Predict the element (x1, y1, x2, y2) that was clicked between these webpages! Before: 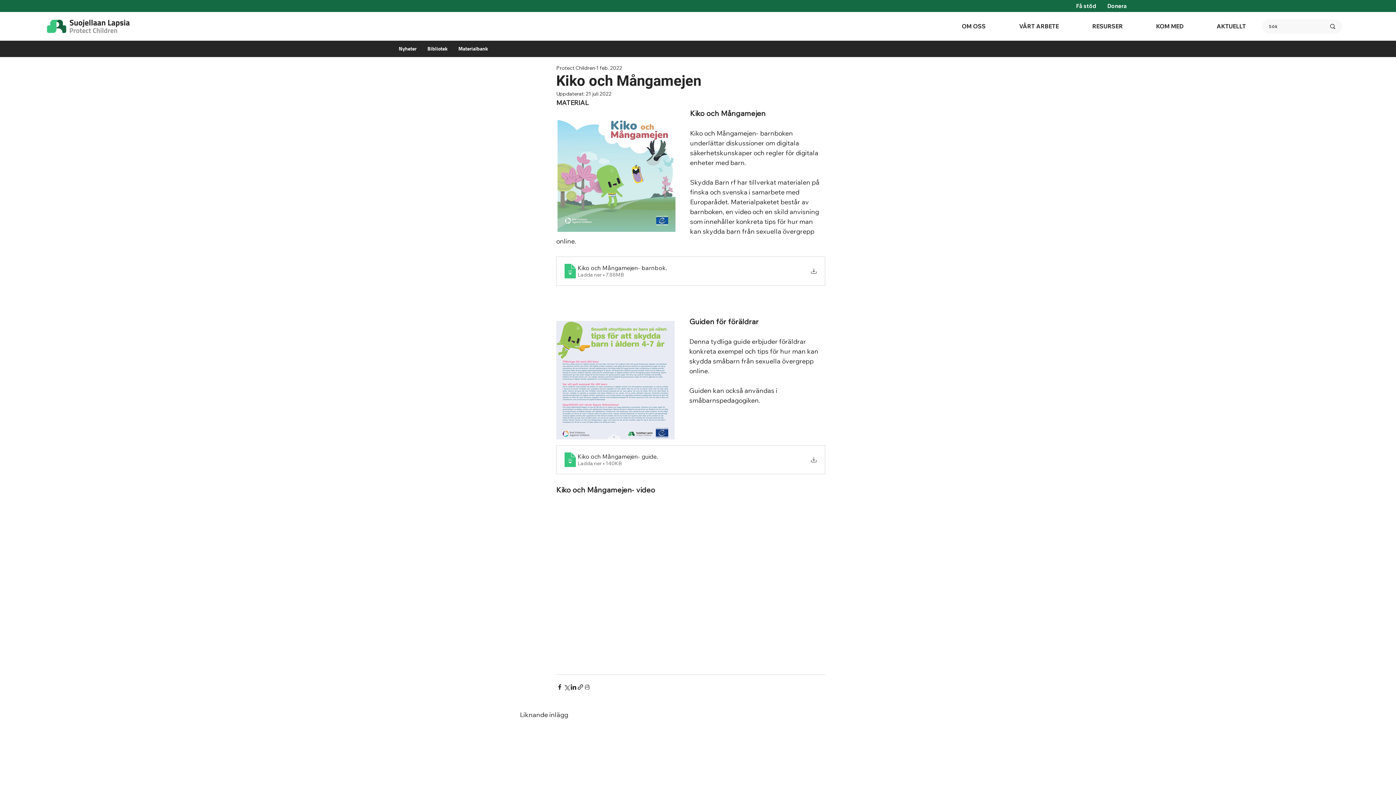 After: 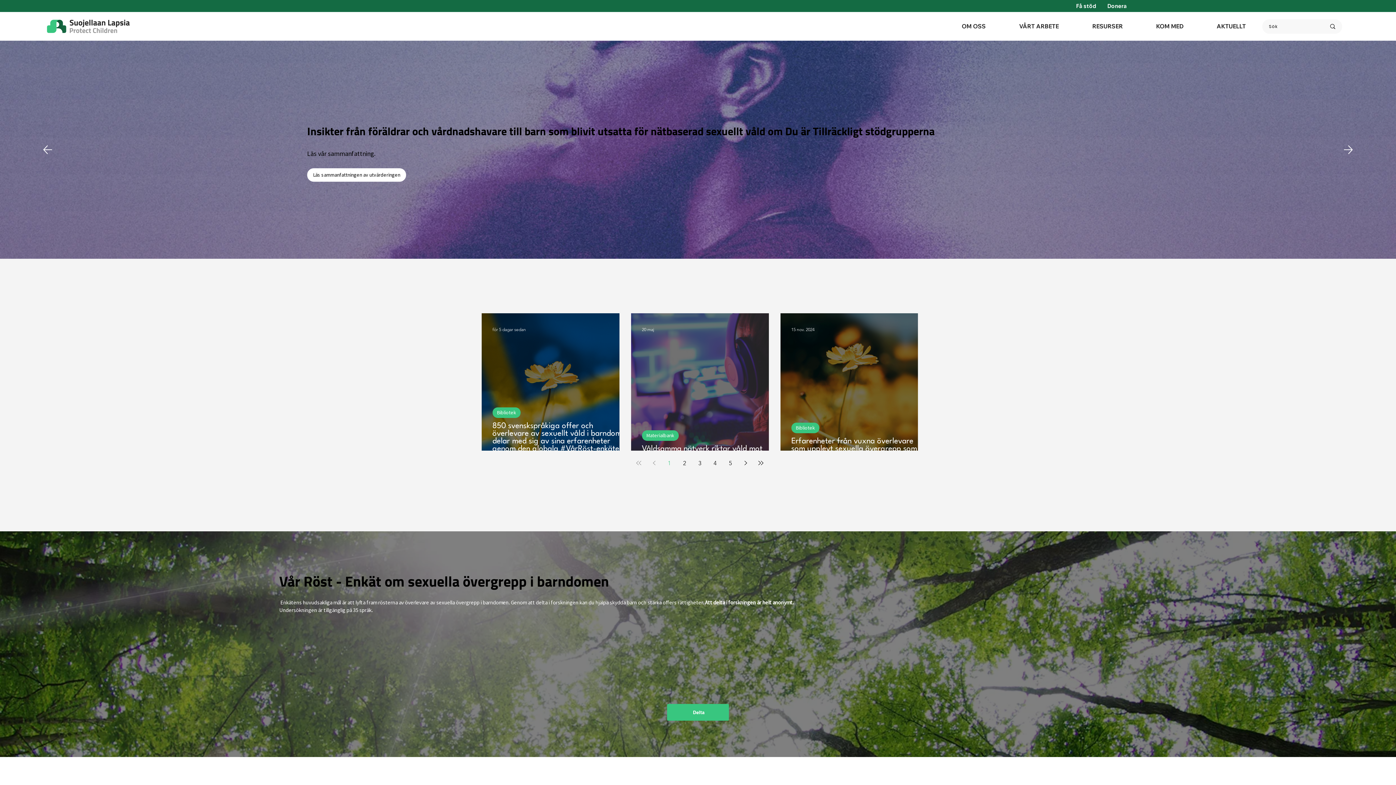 Action: bbox: (41, 12, 134, 39)